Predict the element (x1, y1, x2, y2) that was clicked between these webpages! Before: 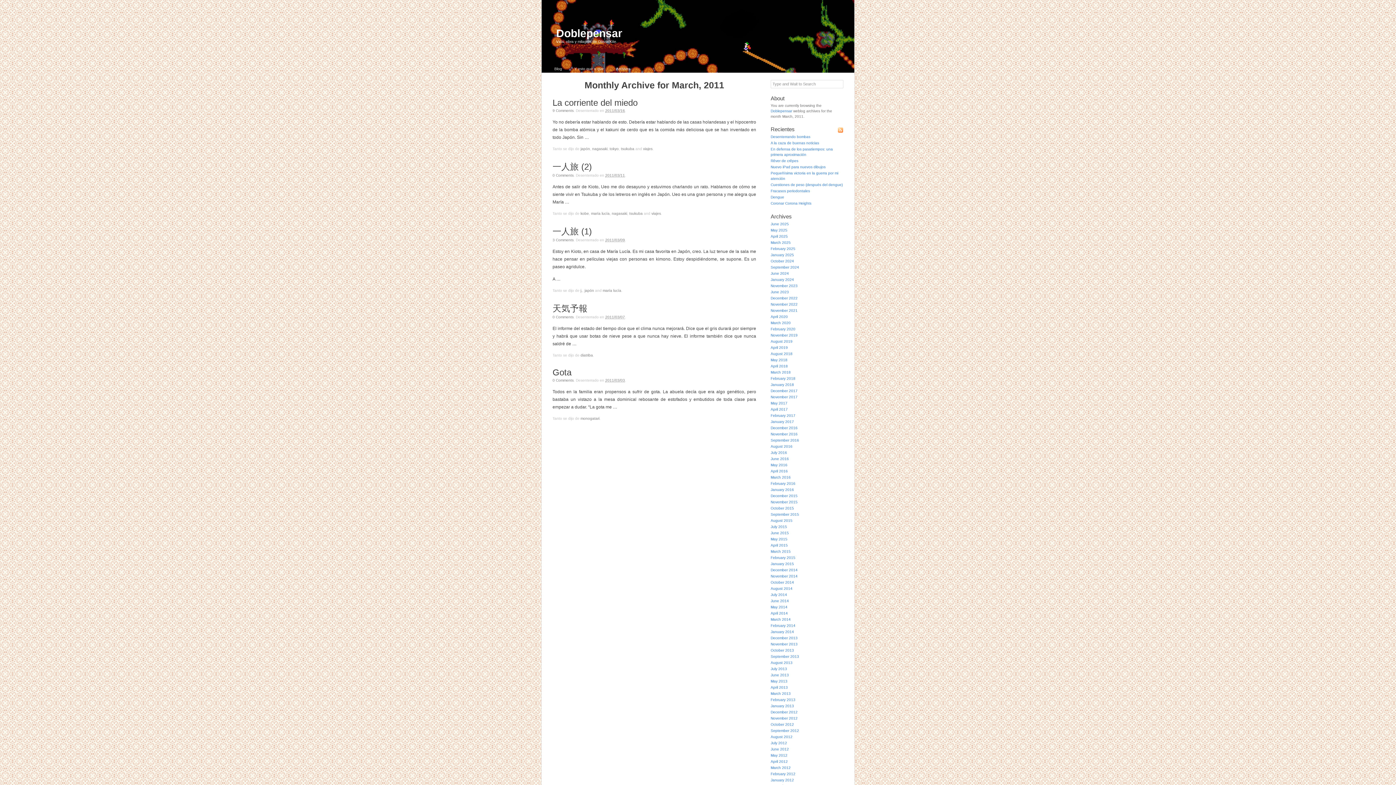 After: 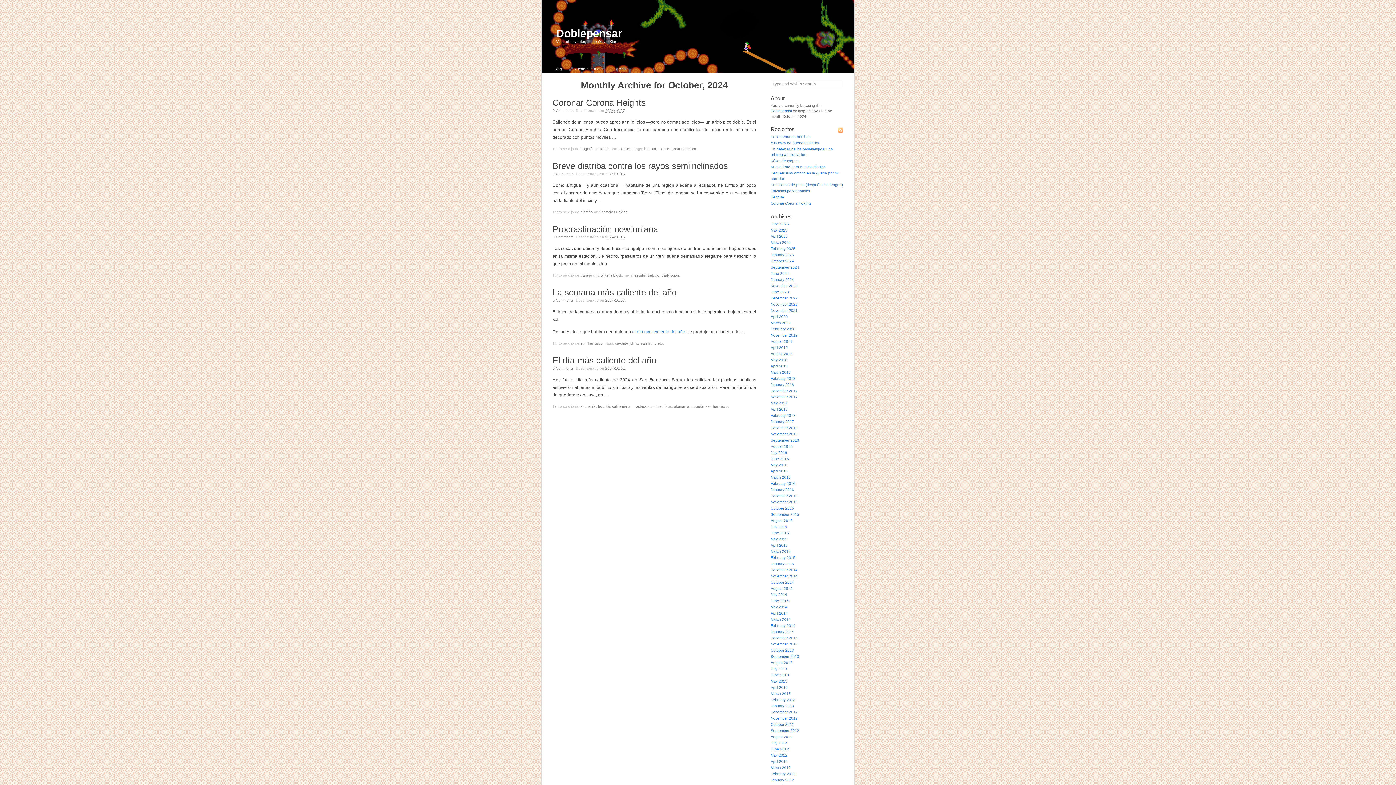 Action: bbox: (770, 259, 794, 263) label: October 2024